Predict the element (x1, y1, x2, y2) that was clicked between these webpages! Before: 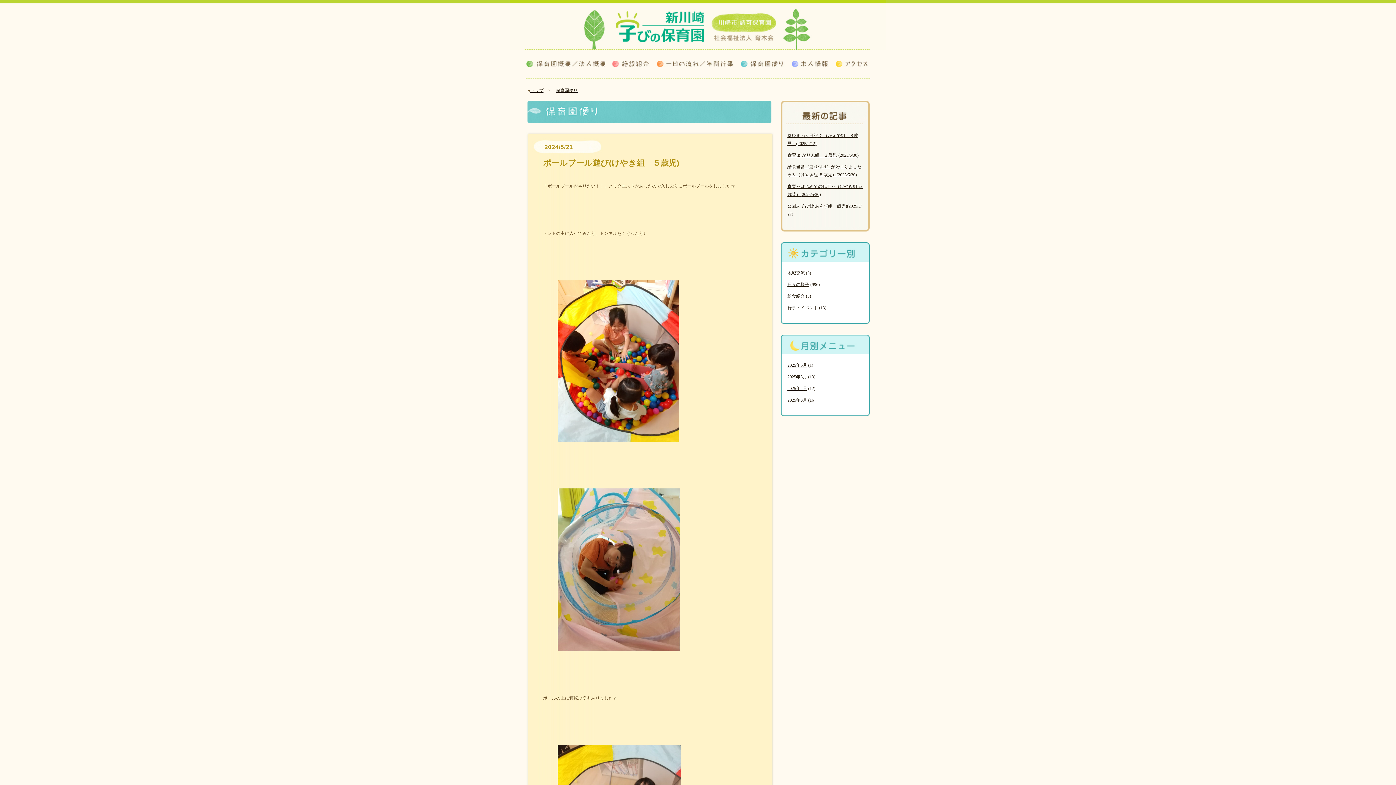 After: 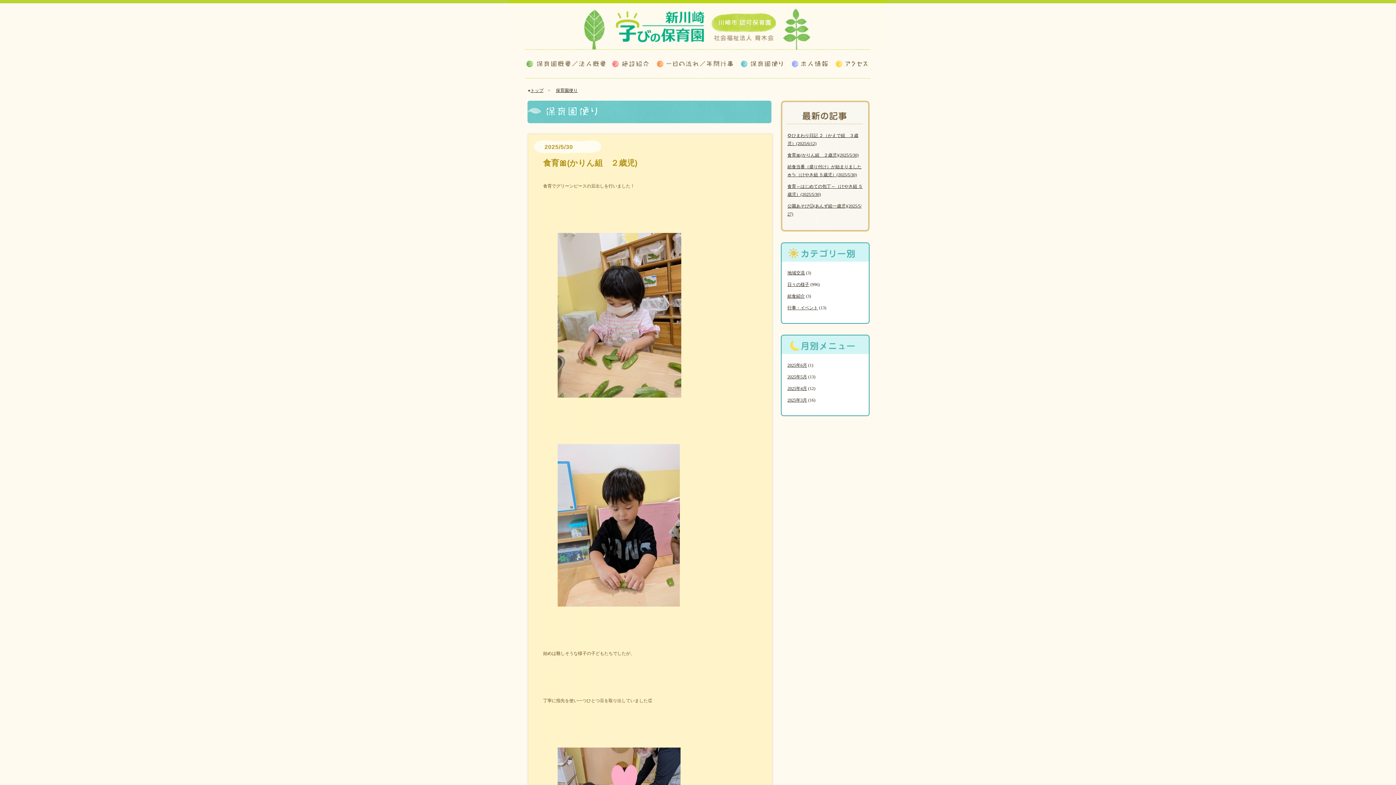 Action: bbox: (787, 374, 807, 379) label: 2025年5月